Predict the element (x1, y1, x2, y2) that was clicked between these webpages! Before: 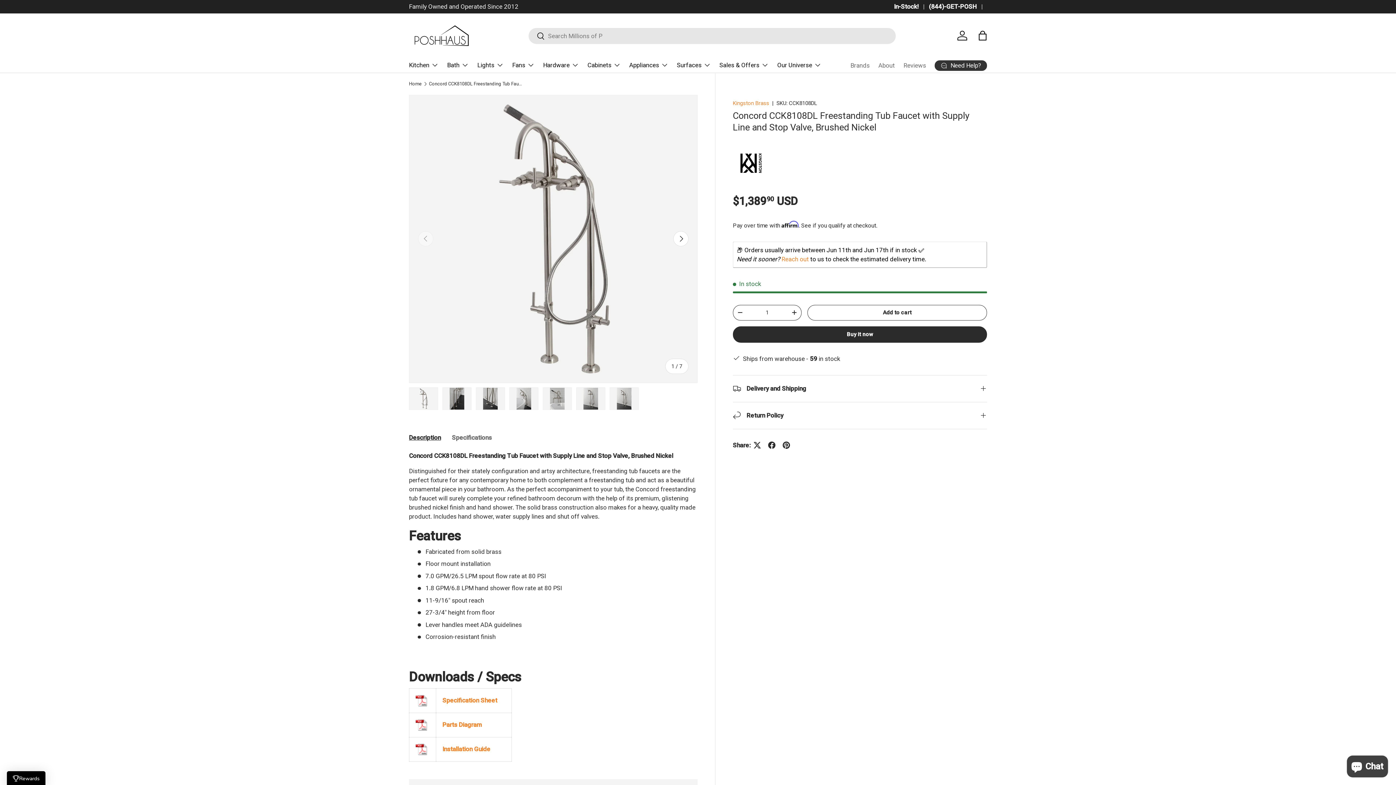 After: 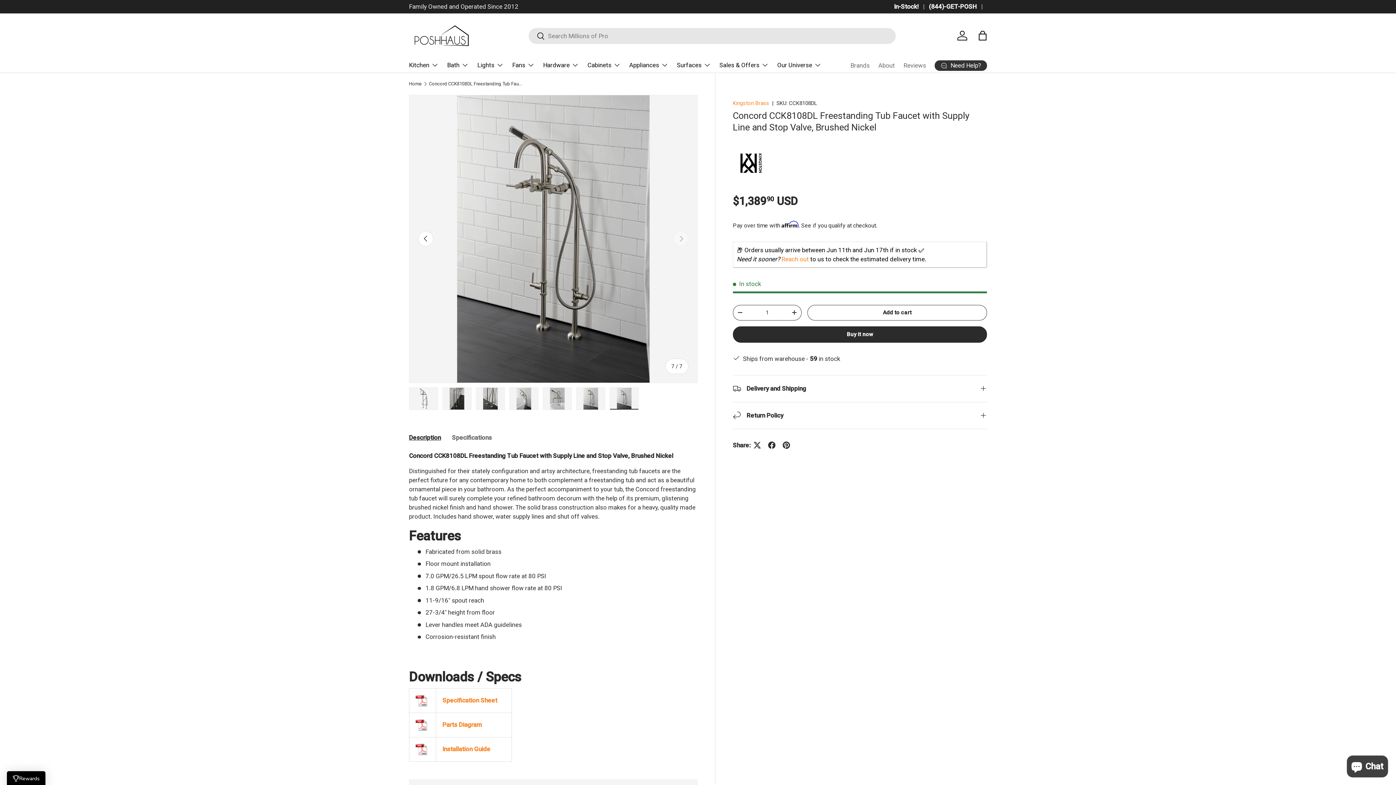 Action: label: Load image 7 in gallery view bbox: (609, 387, 638, 410)